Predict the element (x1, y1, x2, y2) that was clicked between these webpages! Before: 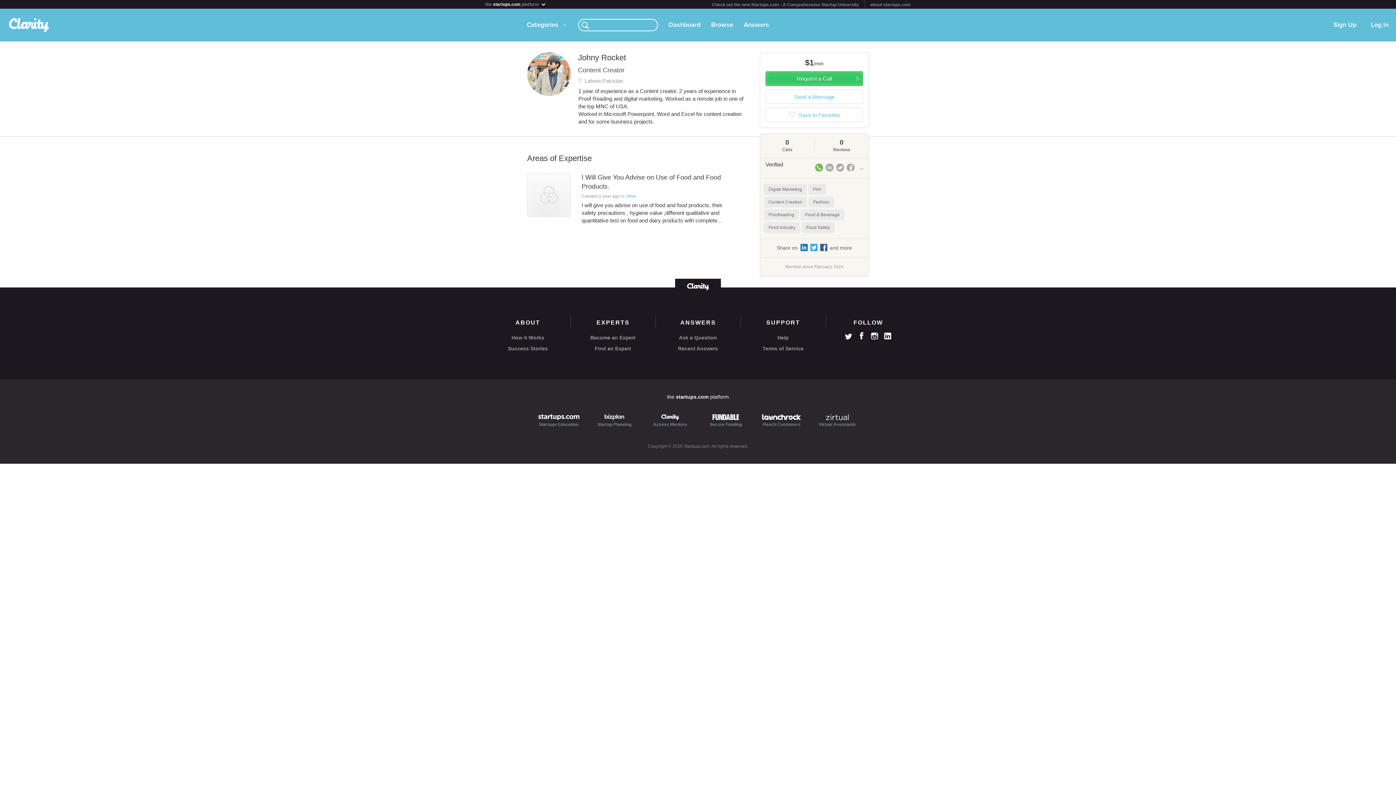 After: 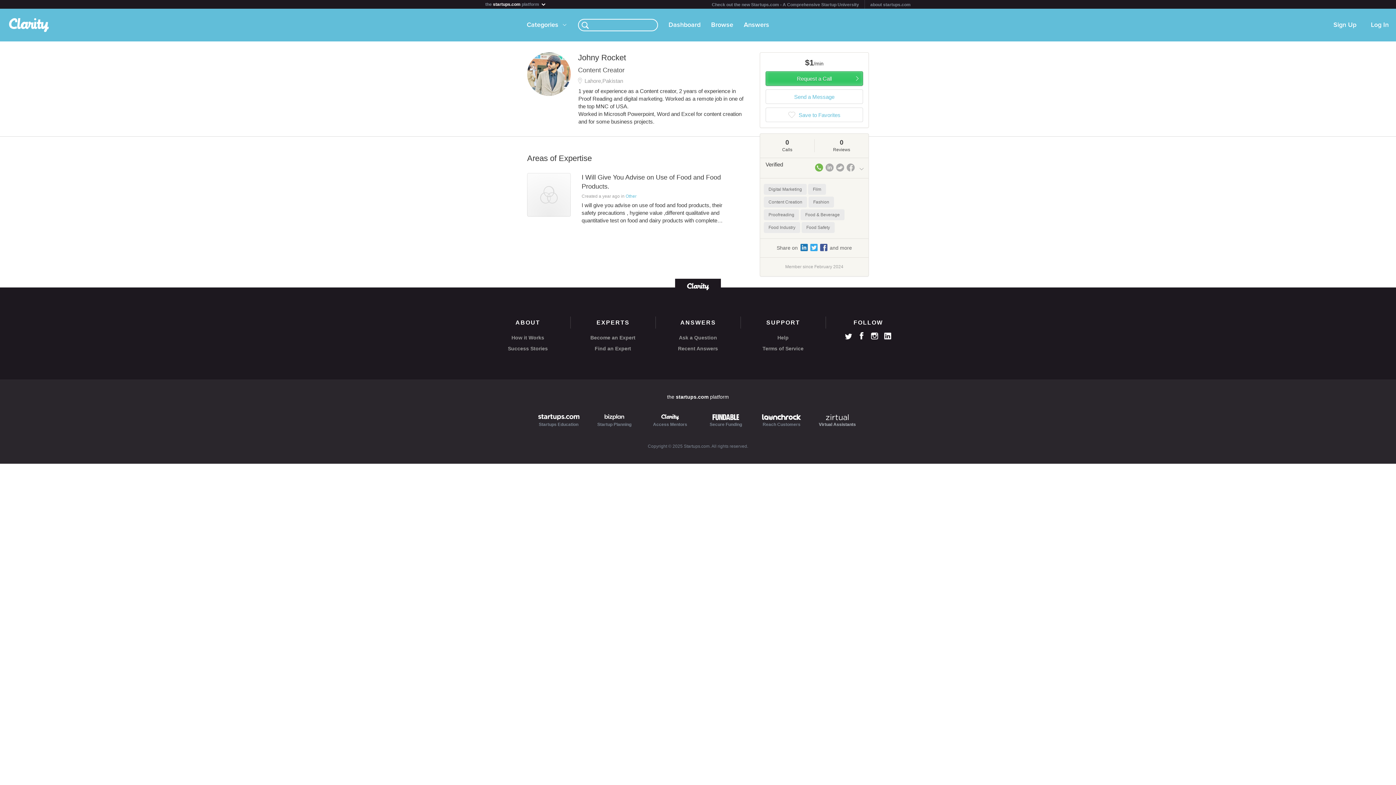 Action: bbox: (809, 414, 865, 429) label: Virtual Assistants